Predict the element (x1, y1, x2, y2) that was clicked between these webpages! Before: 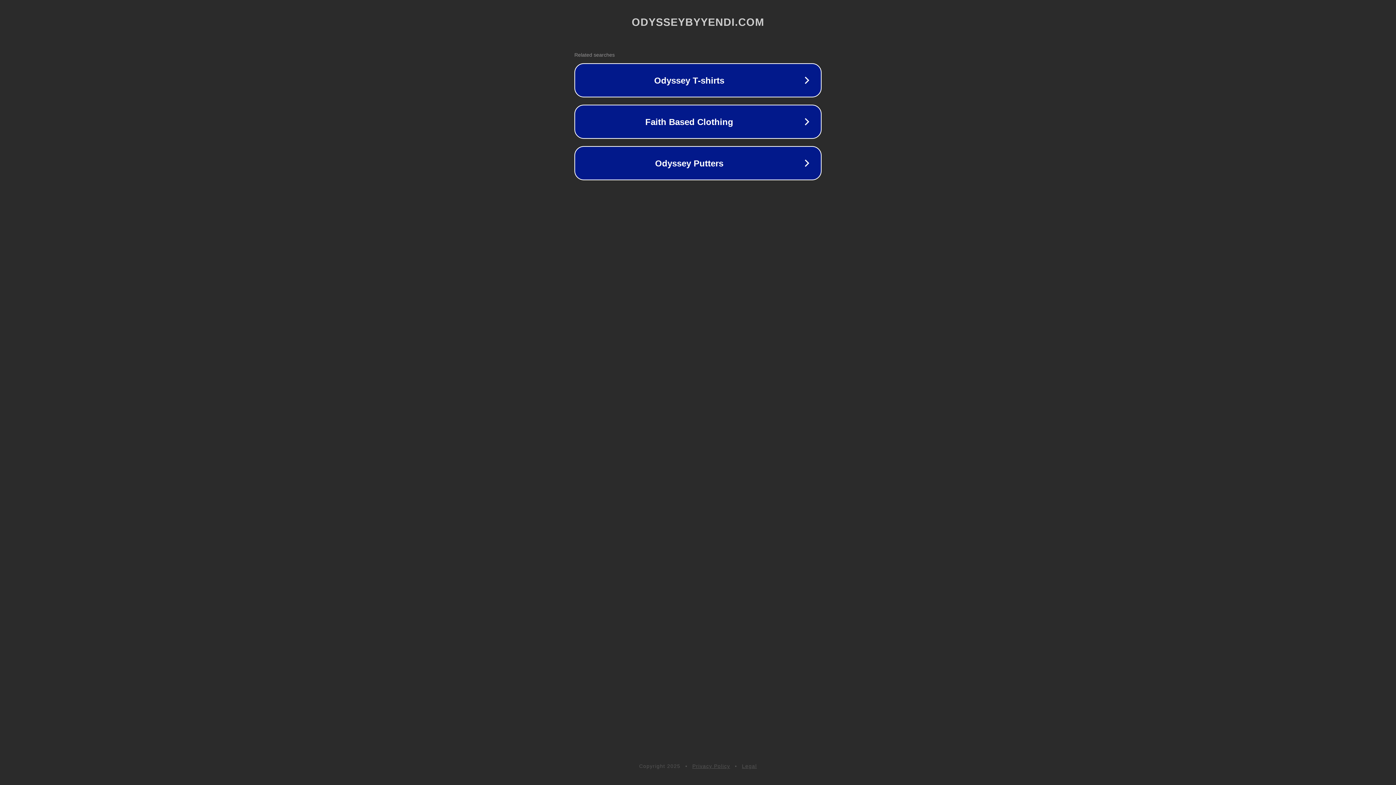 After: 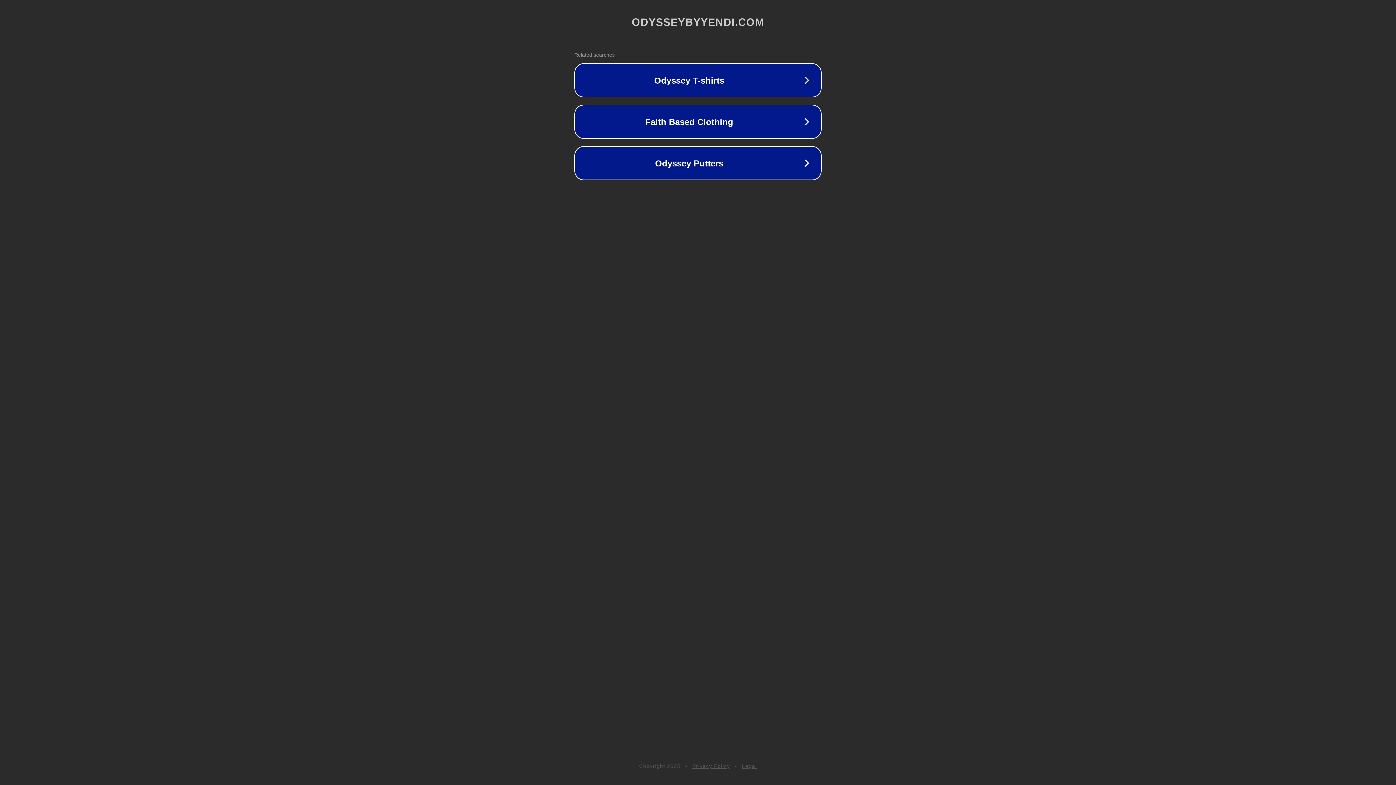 Action: bbox: (742, 763, 757, 769) label: Legal